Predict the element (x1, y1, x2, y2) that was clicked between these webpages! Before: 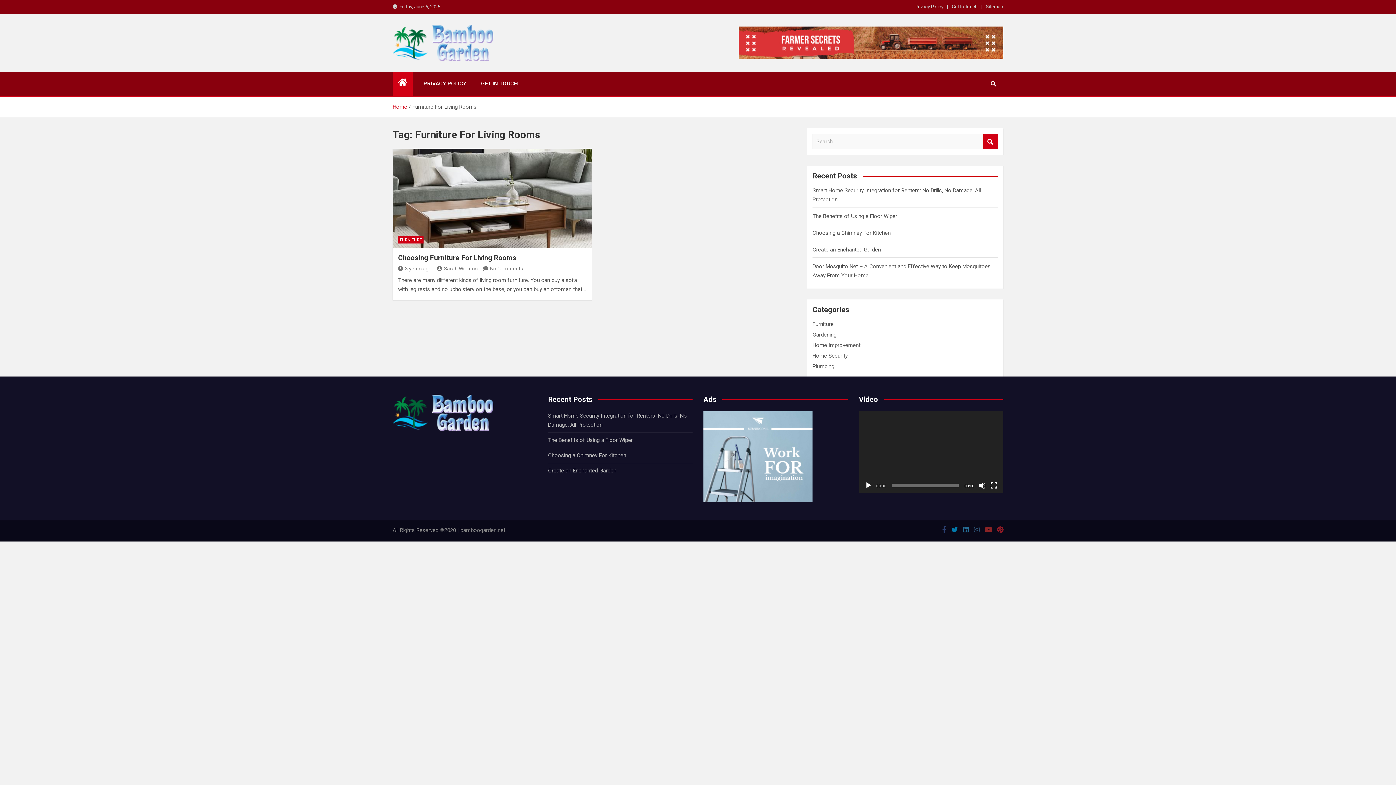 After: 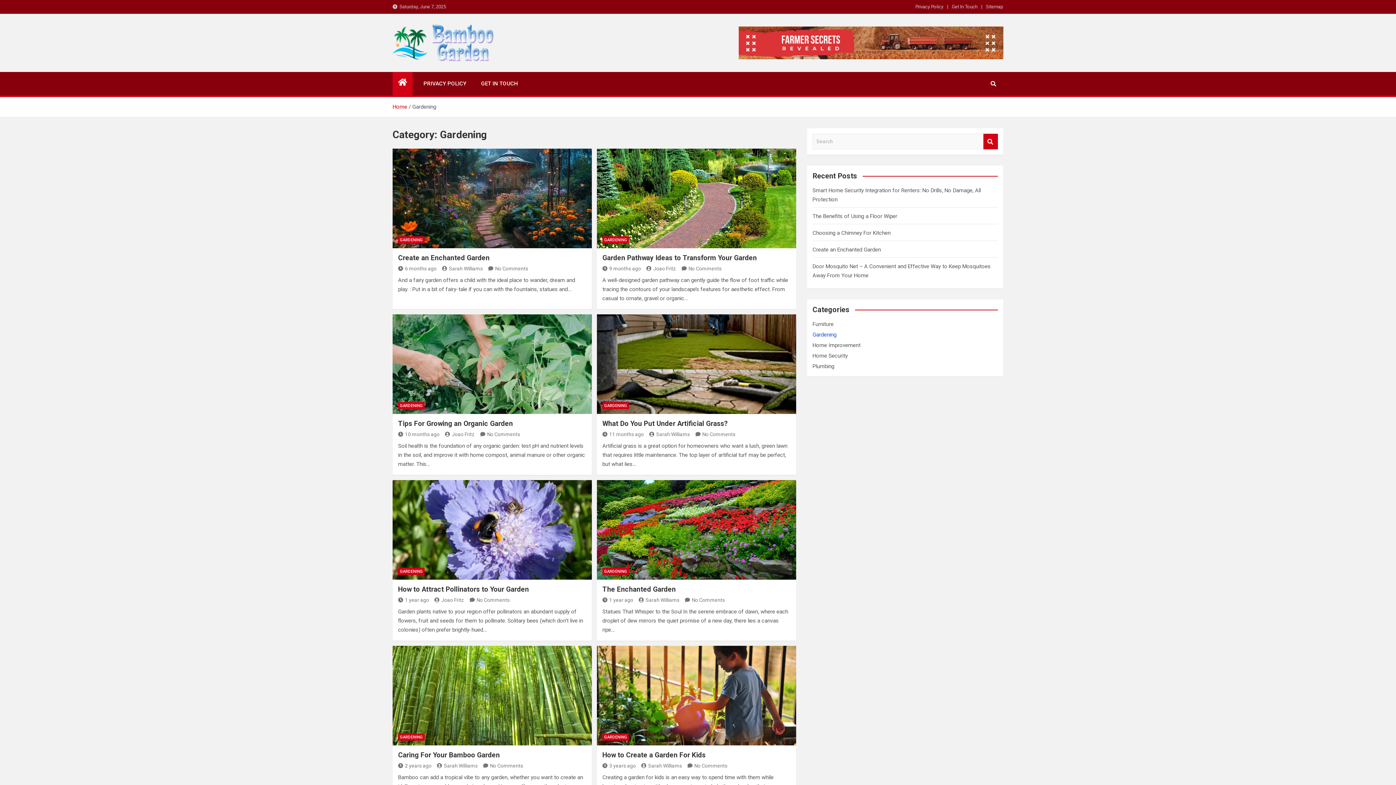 Action: bbox: (812, 331, 836, 338) label: Gardening